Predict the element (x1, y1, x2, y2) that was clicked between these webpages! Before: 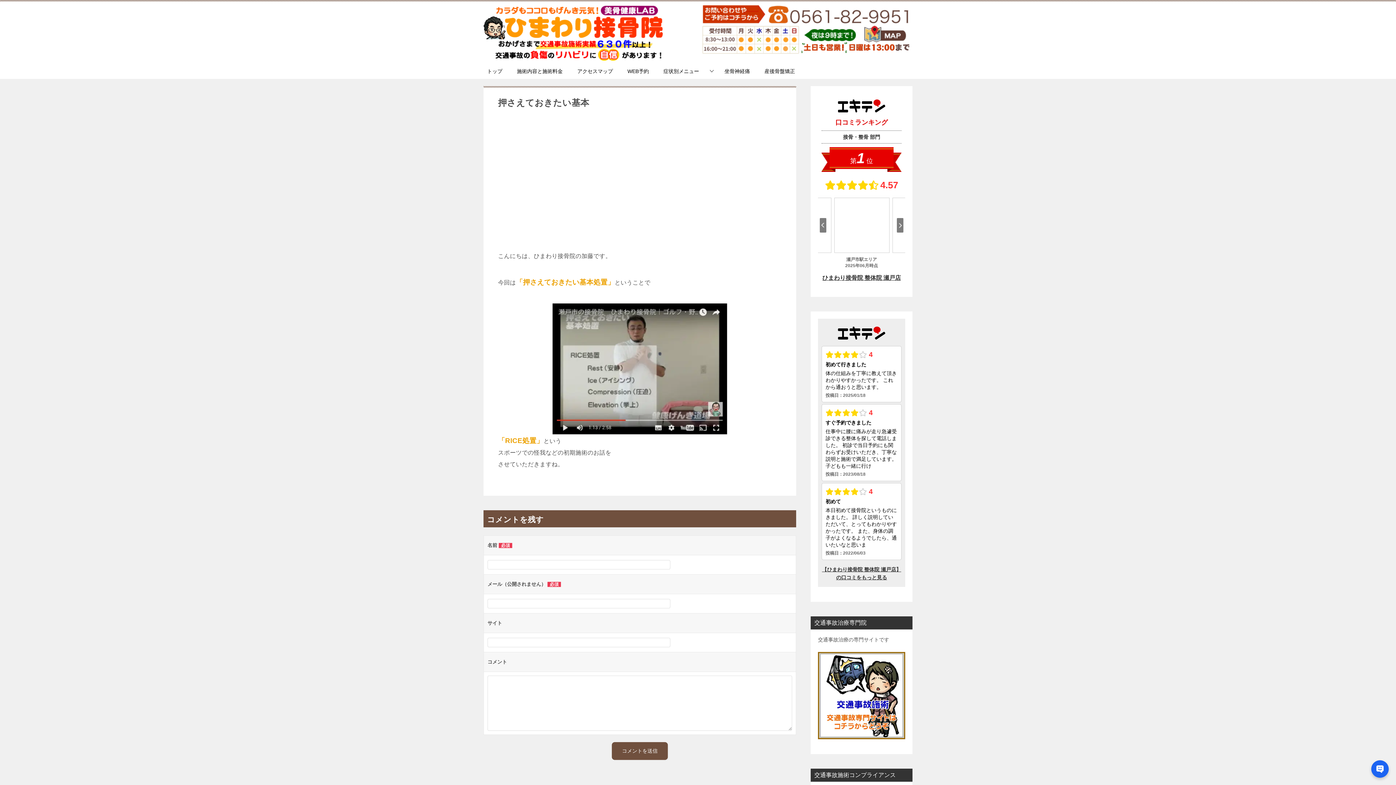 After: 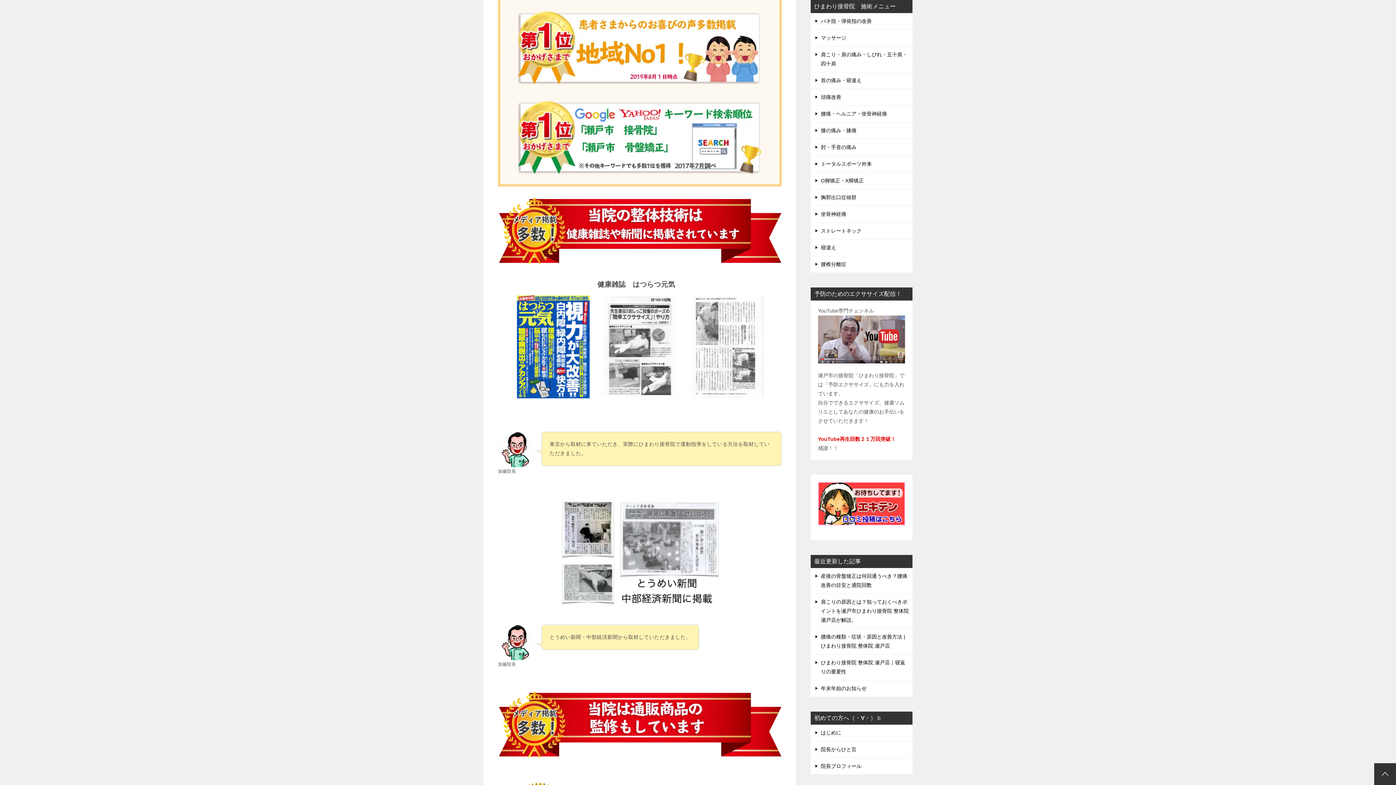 Action: bbox: (656, 64, 717, 78) label: 症状別メニュー